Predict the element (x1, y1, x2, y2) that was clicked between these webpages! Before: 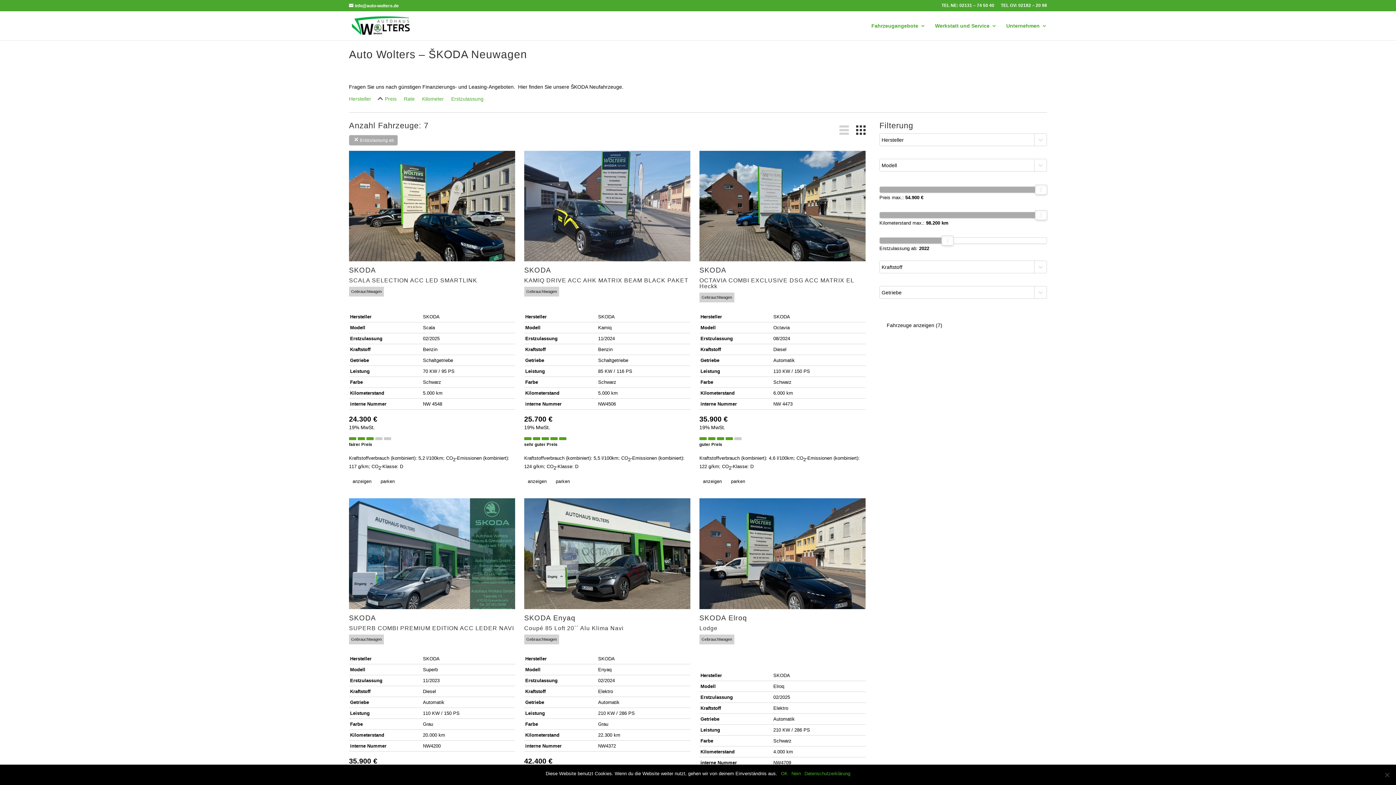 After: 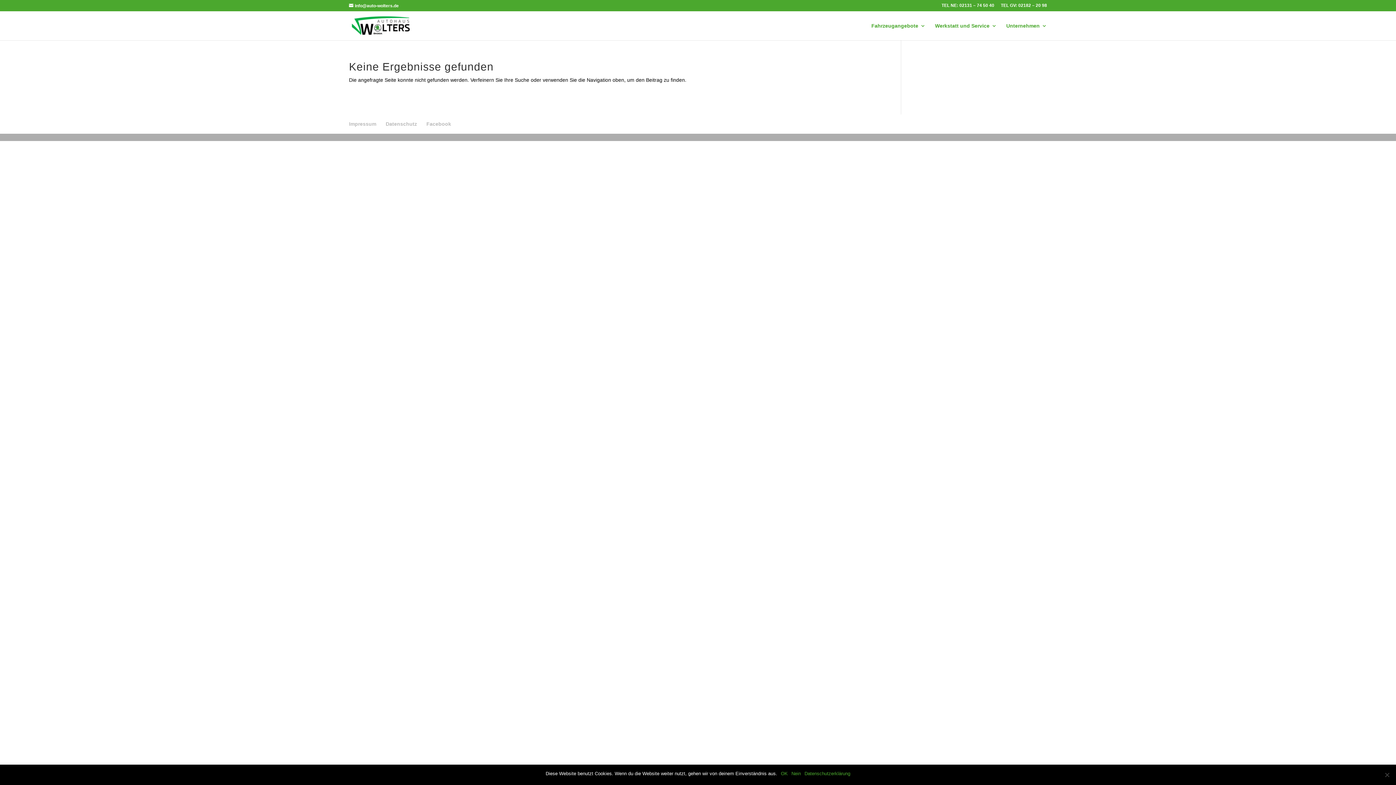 Action: label: anzeigen bbox: (349, 476, 375, 487)